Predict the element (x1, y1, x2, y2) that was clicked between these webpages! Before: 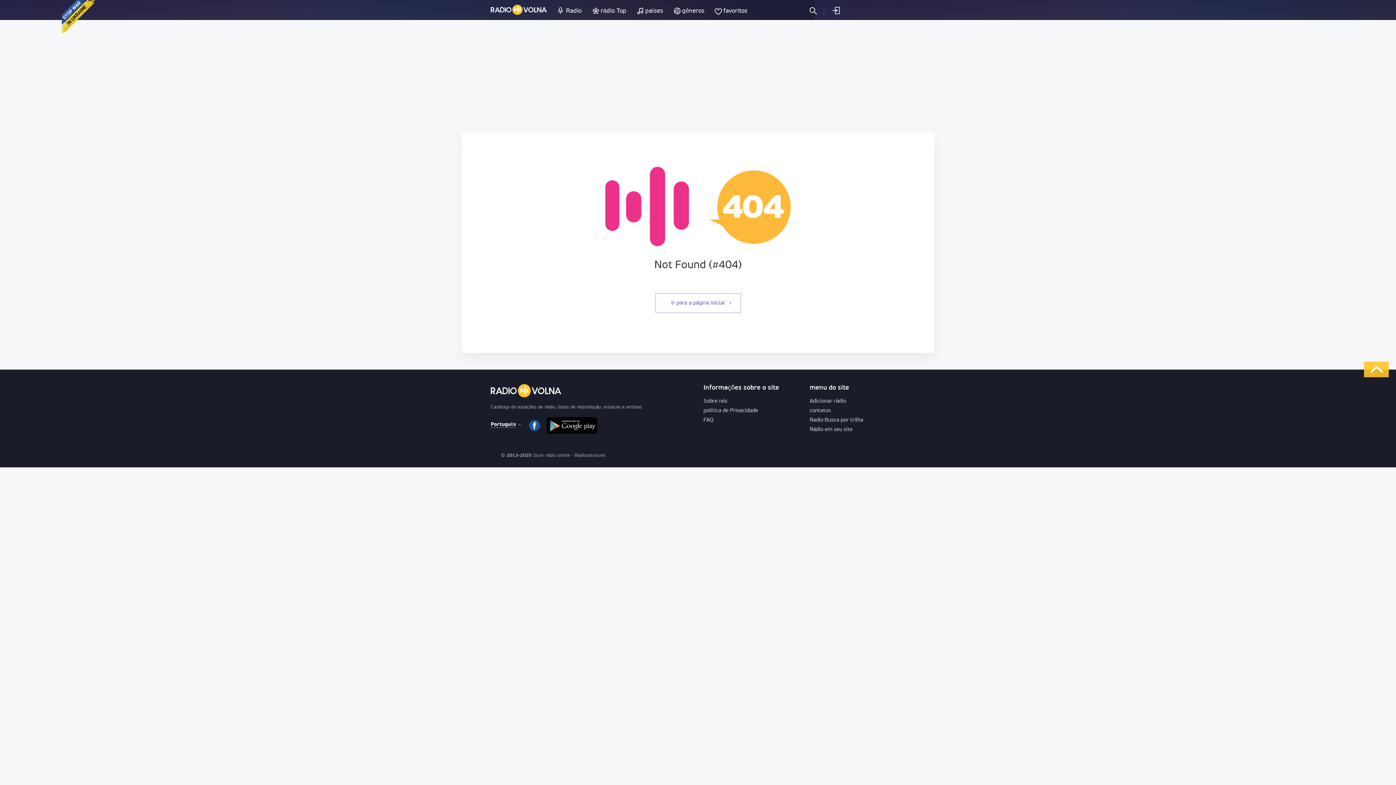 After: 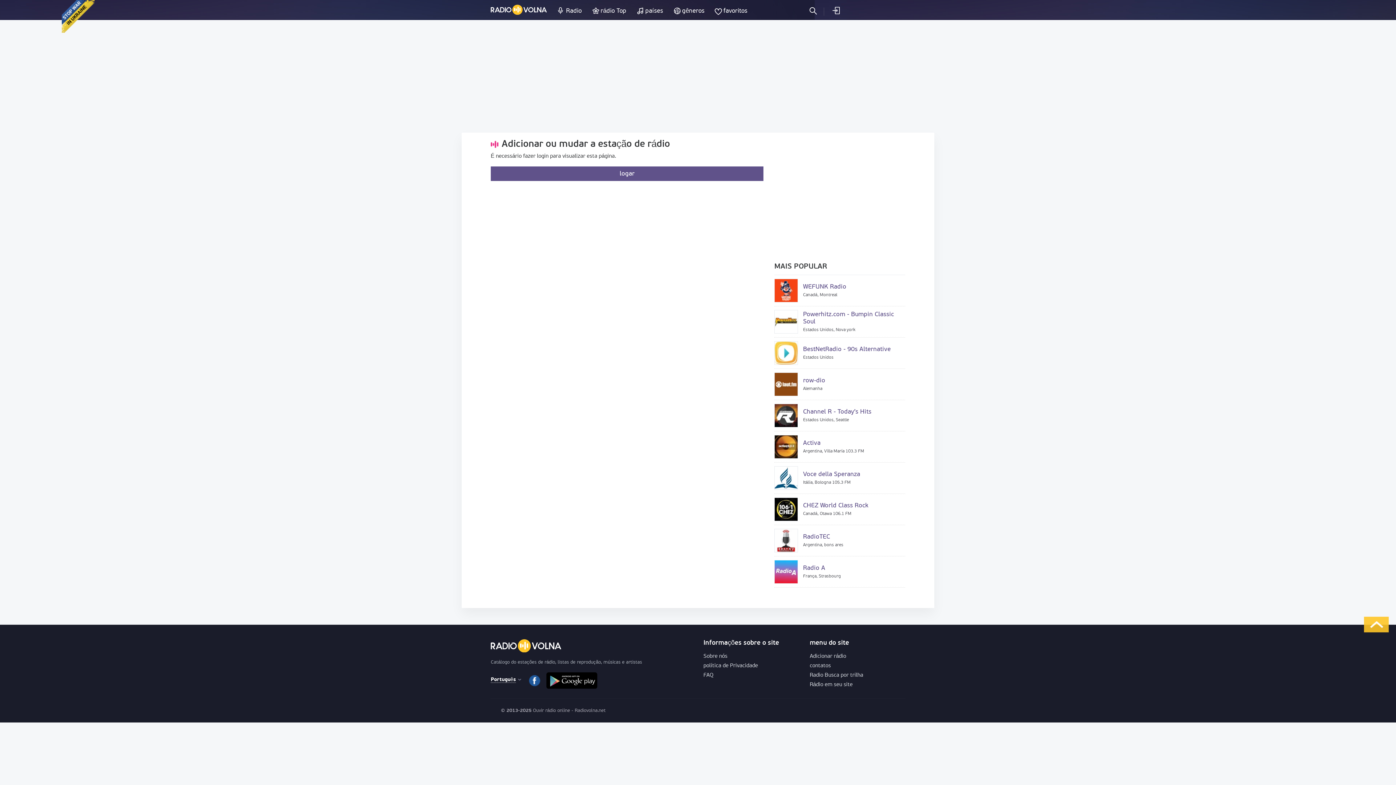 Action: bbox: (810, 398, 846, 404) label: Adicionar rádio